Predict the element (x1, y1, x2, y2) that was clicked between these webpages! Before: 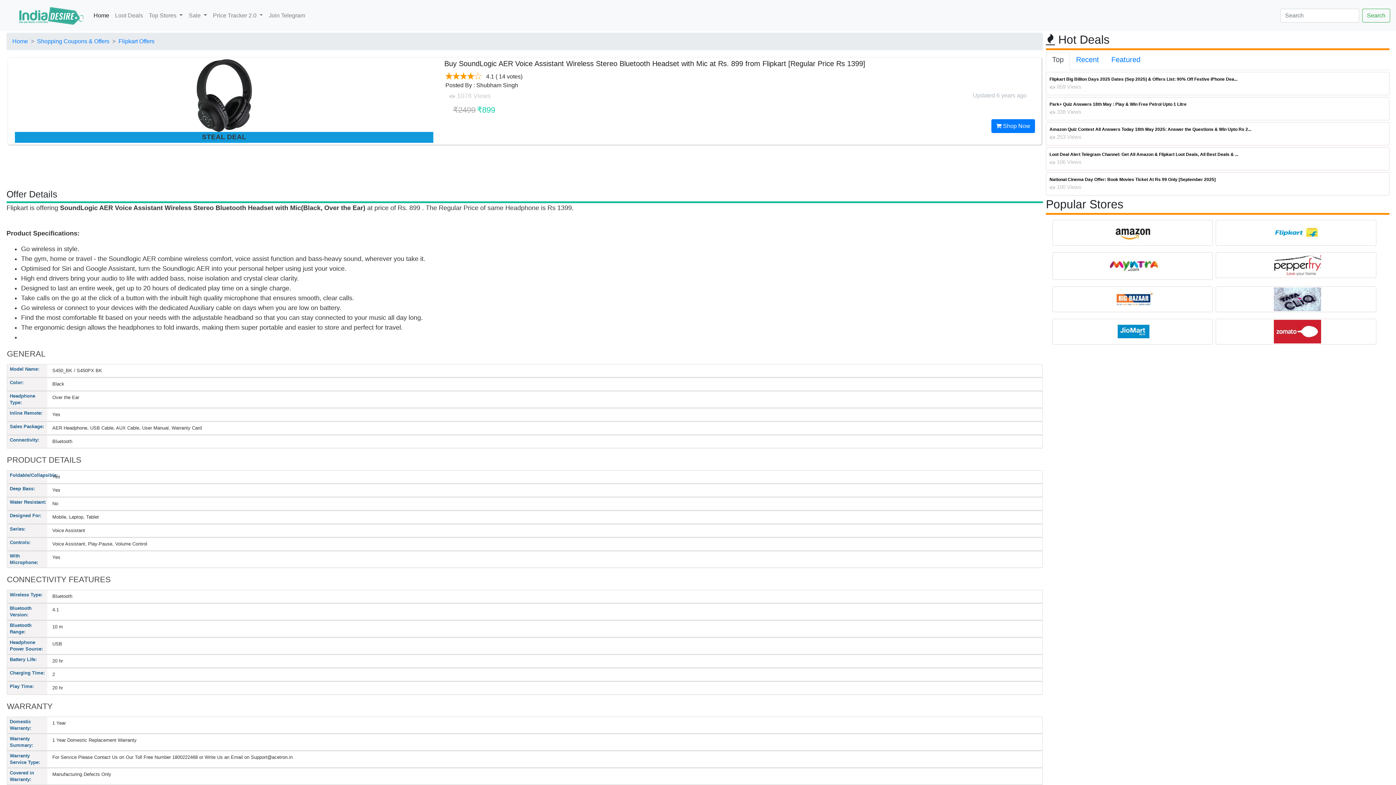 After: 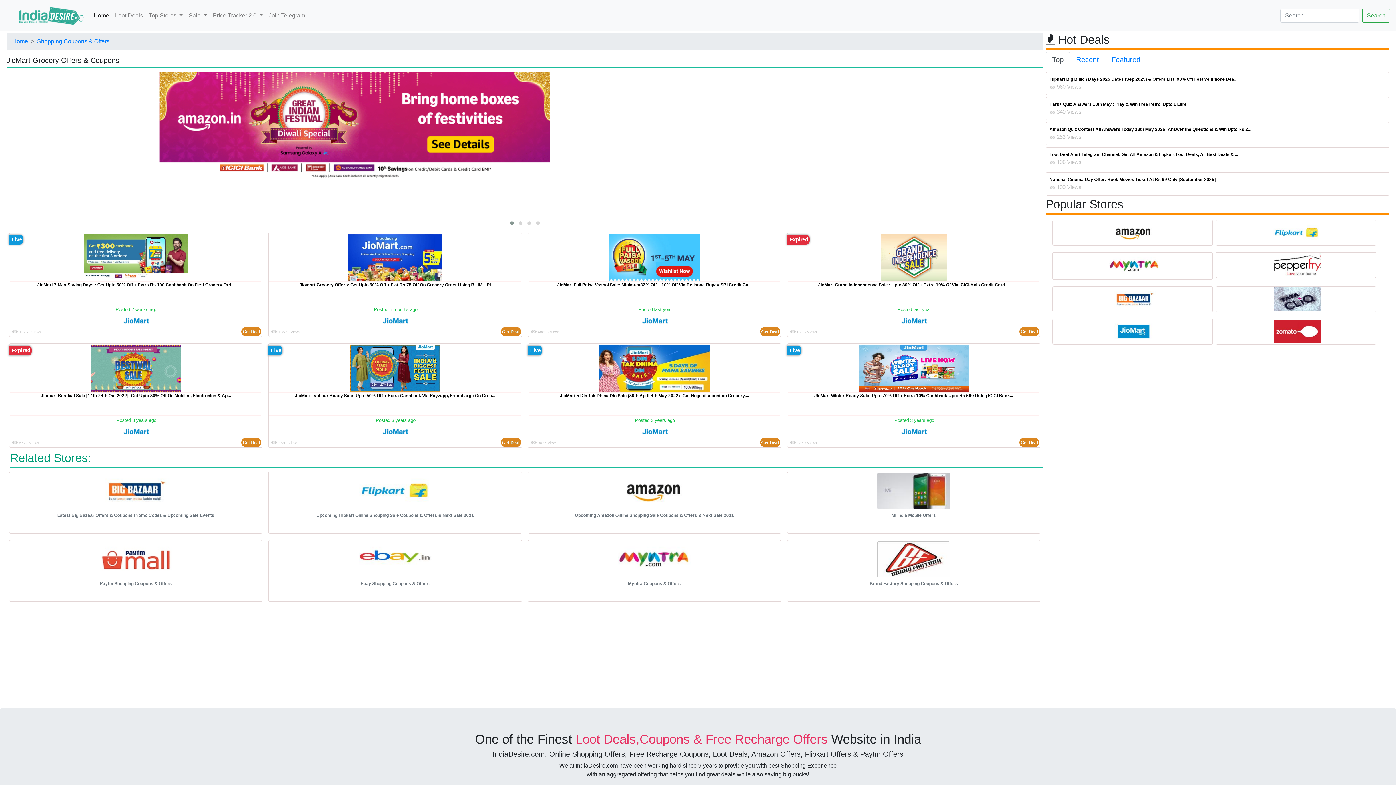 Action: bbox: (1109, 328, 1158, 334)